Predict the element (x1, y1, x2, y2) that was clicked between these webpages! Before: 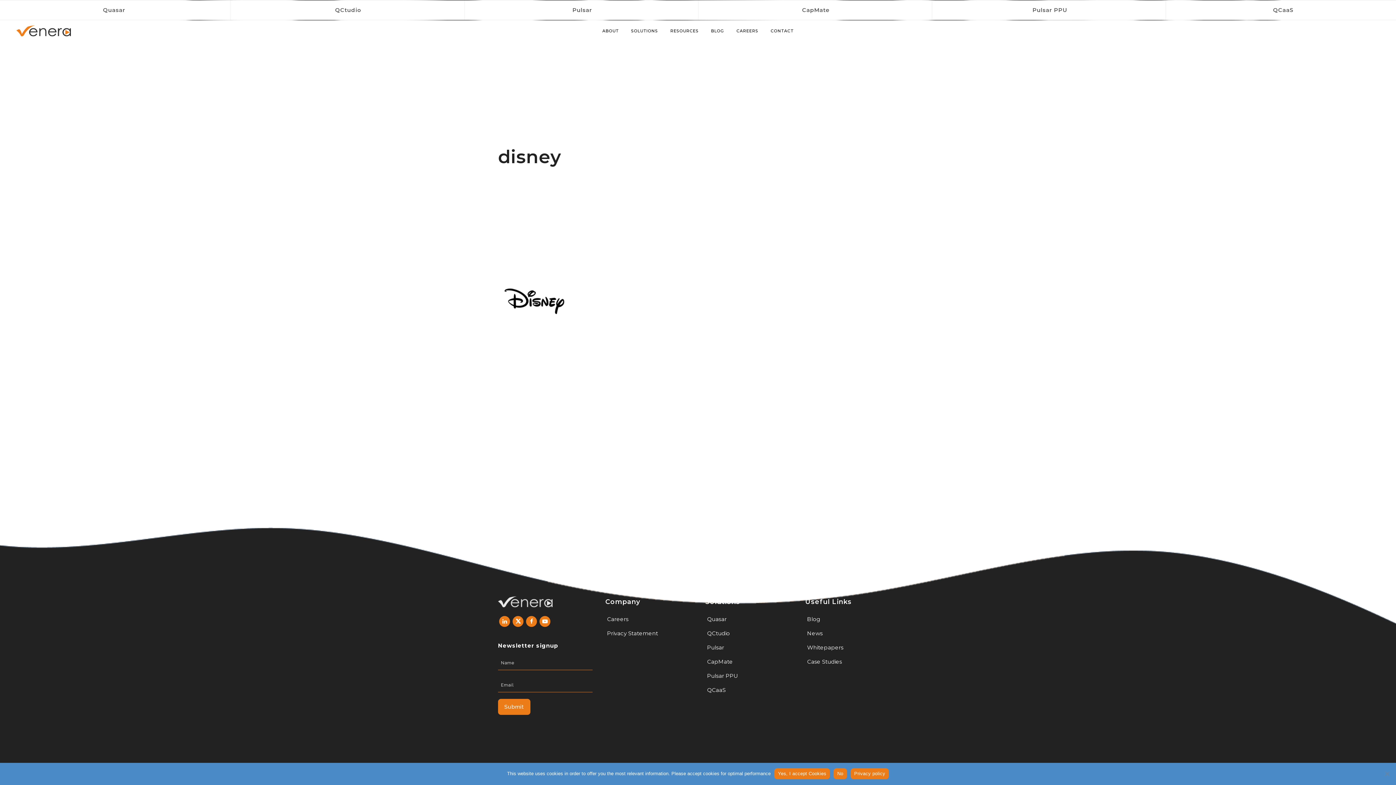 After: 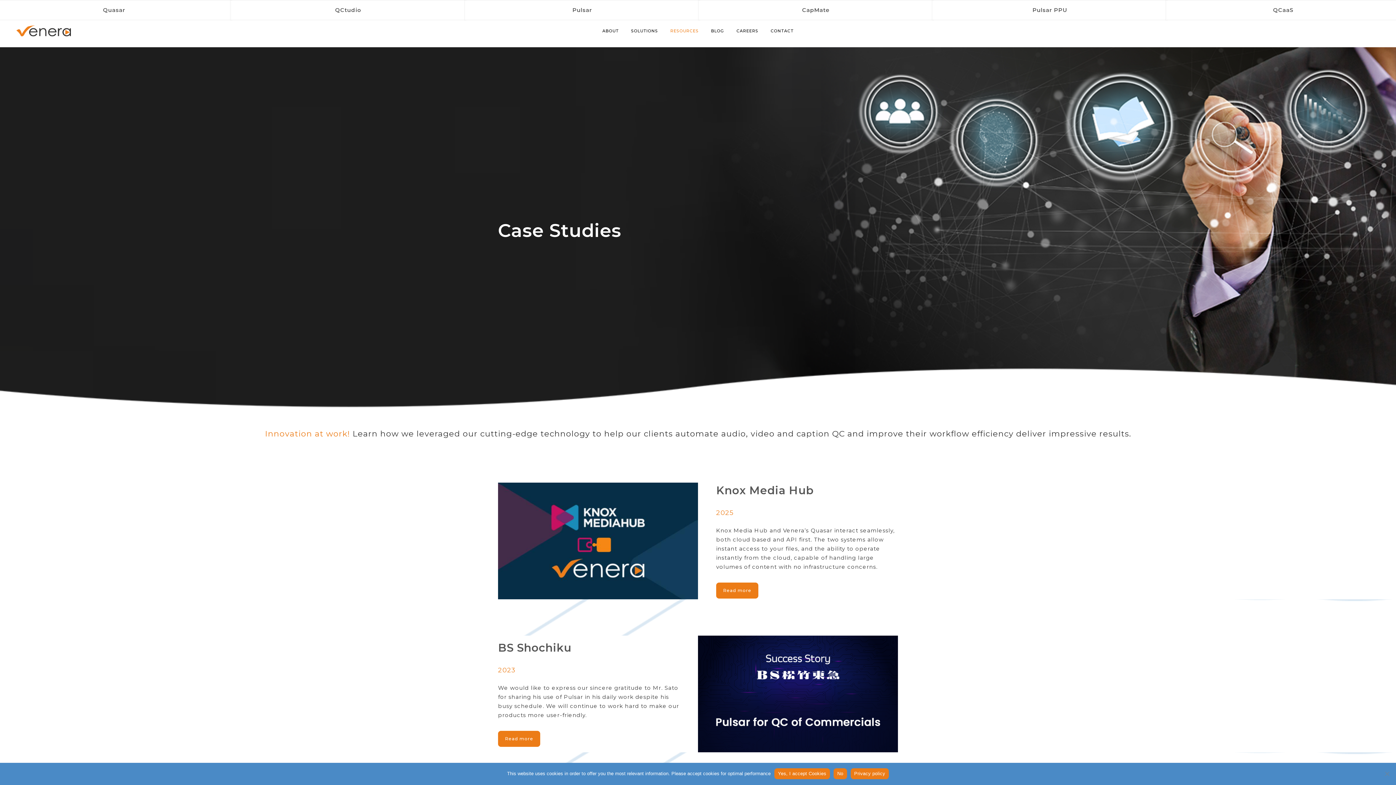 Action: bbox: (807, 658, 898, 666) label: Case Studies